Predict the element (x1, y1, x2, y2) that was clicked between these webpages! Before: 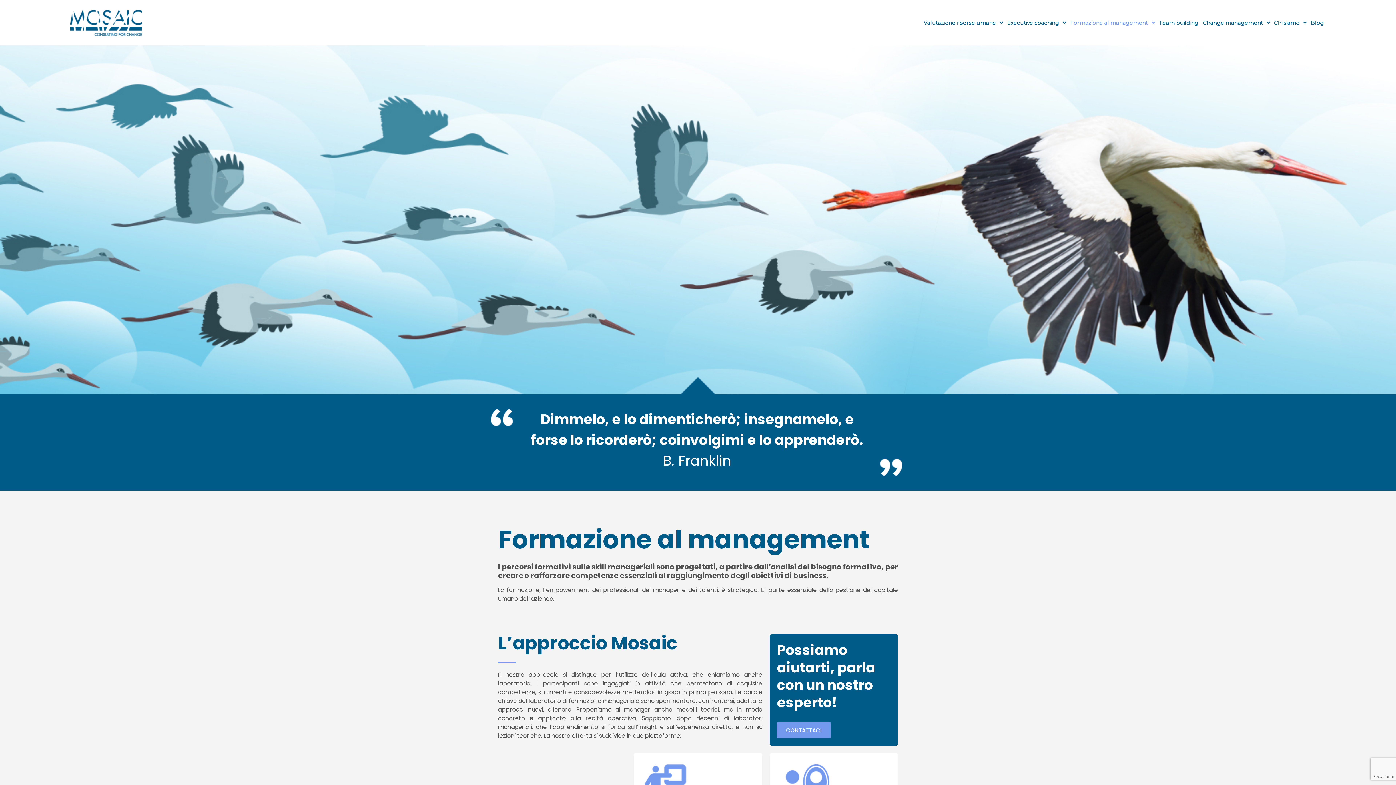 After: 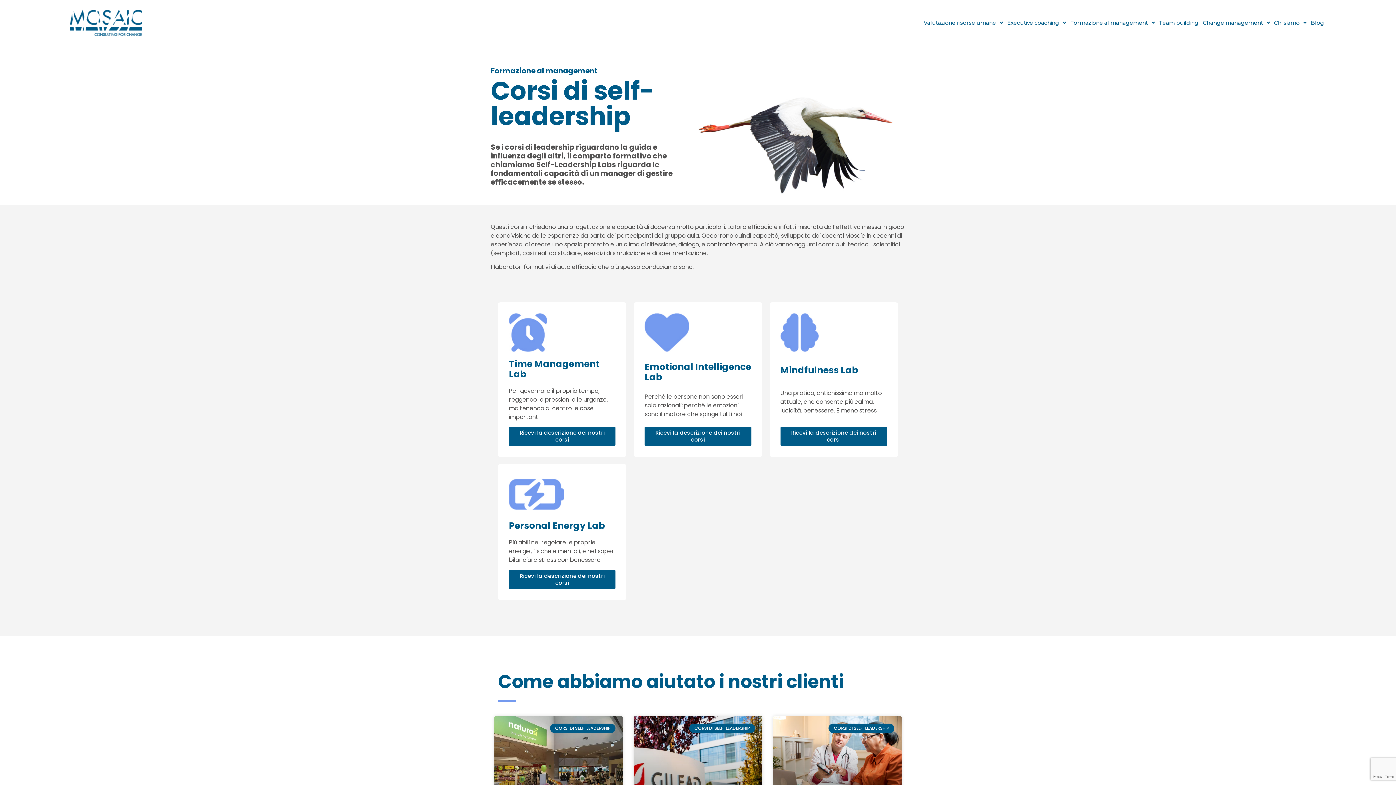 Action: bbox: (780, 764, 830, 802)